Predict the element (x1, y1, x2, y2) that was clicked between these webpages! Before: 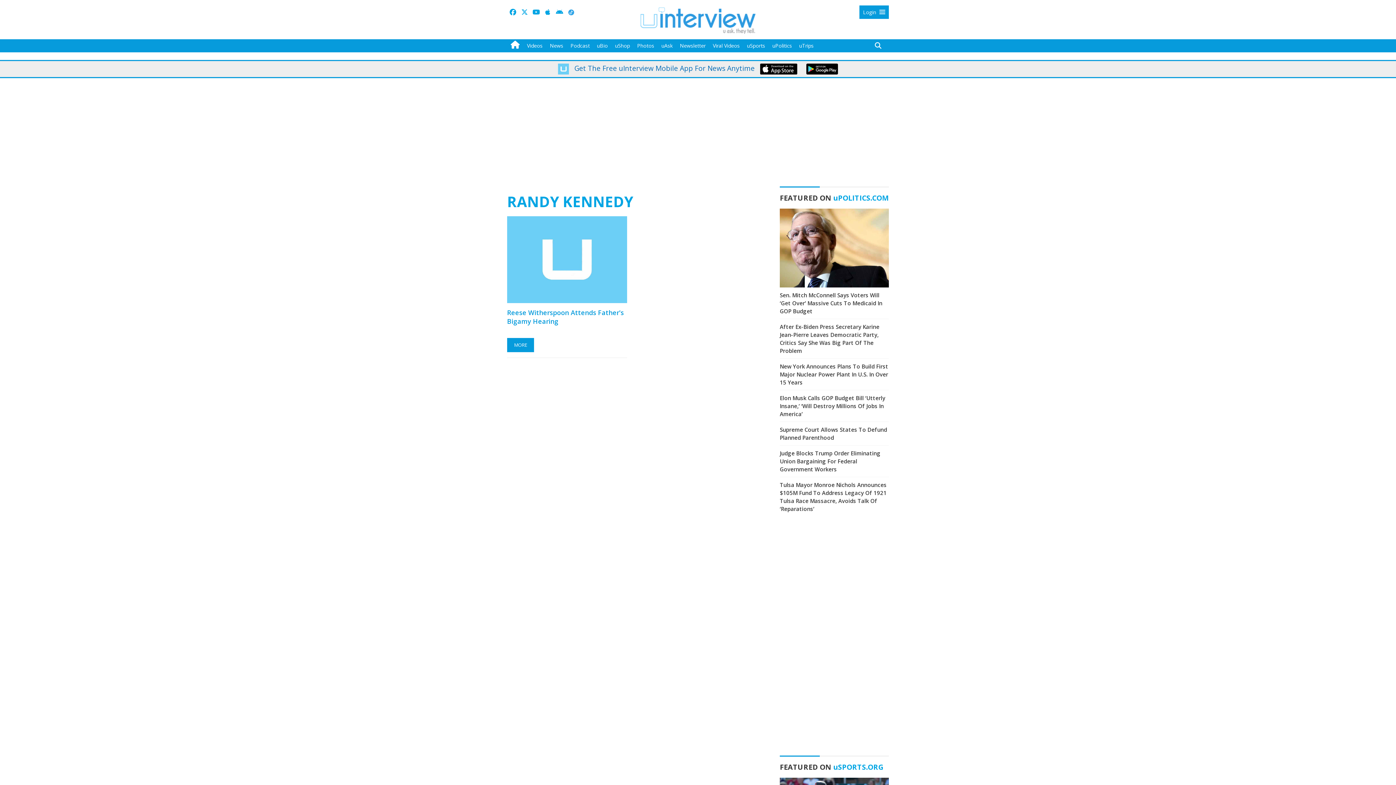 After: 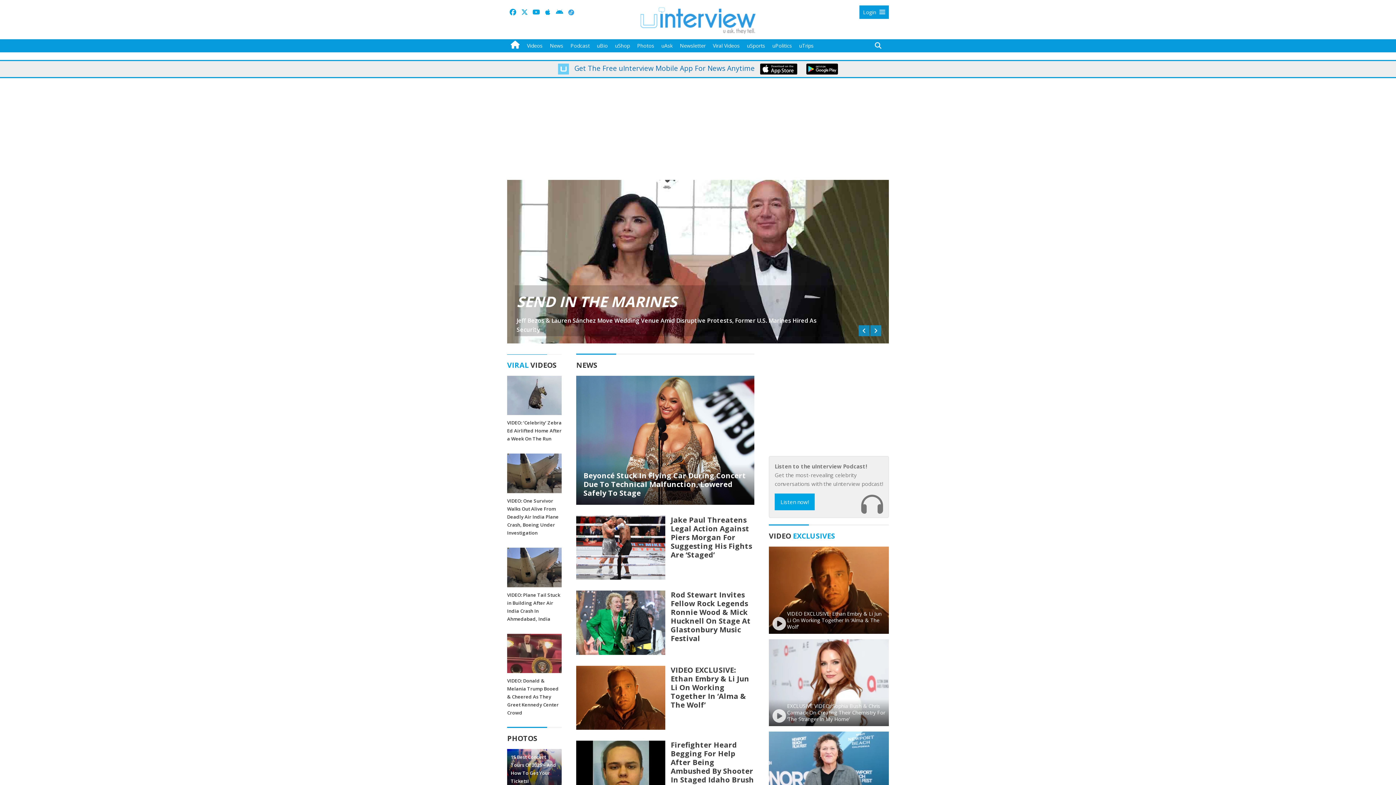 Action: bbox: (640, 15, 755, 23)